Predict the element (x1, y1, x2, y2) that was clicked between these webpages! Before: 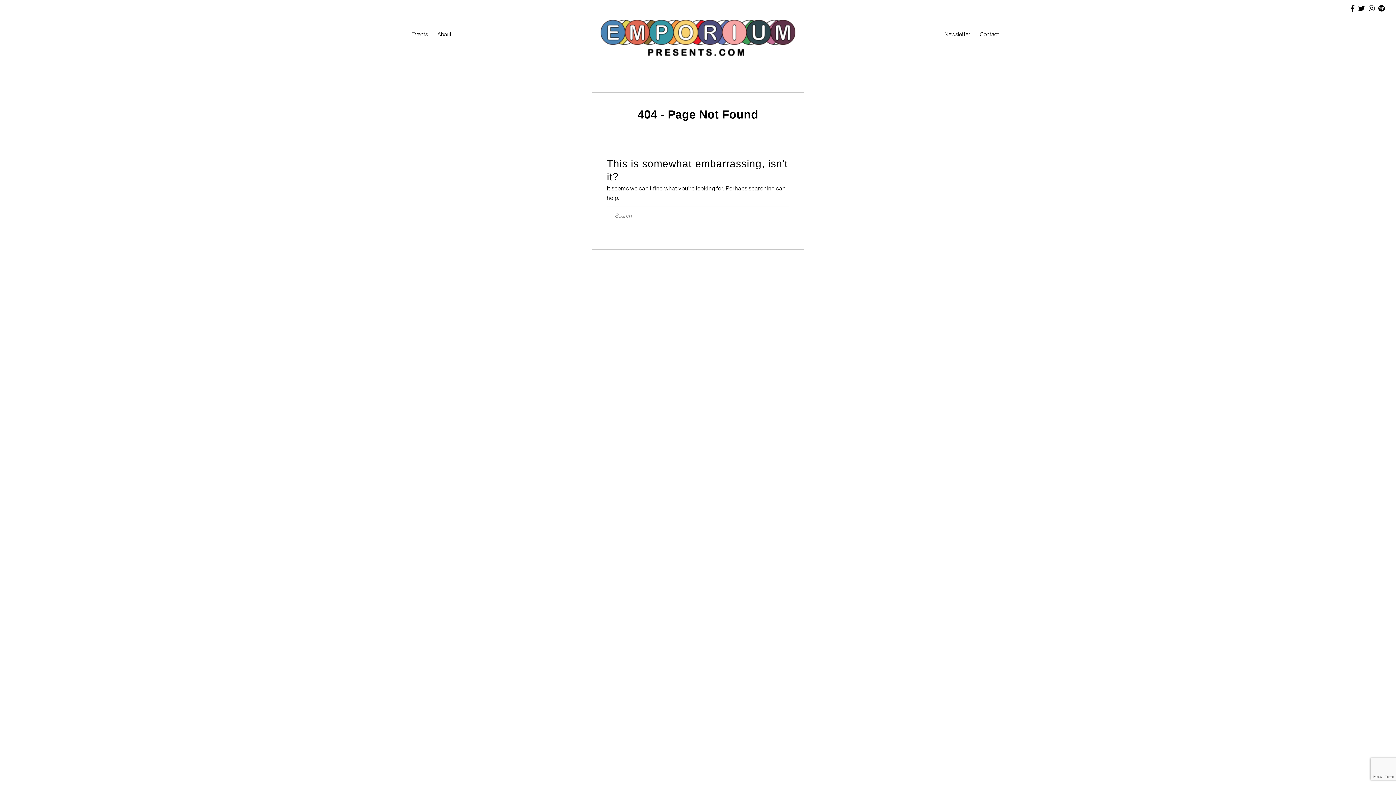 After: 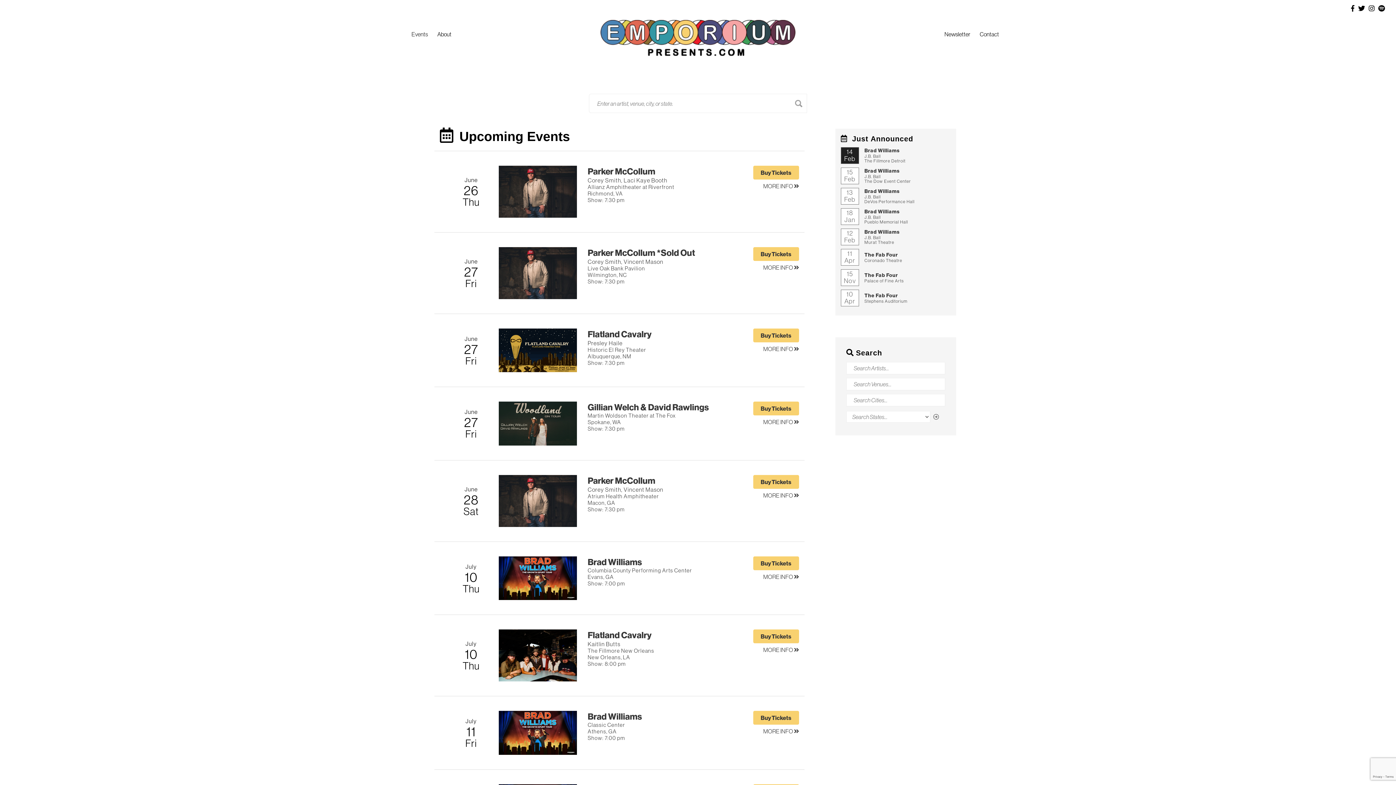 Action: bbox: (409, 28, 429, 40) label: Events